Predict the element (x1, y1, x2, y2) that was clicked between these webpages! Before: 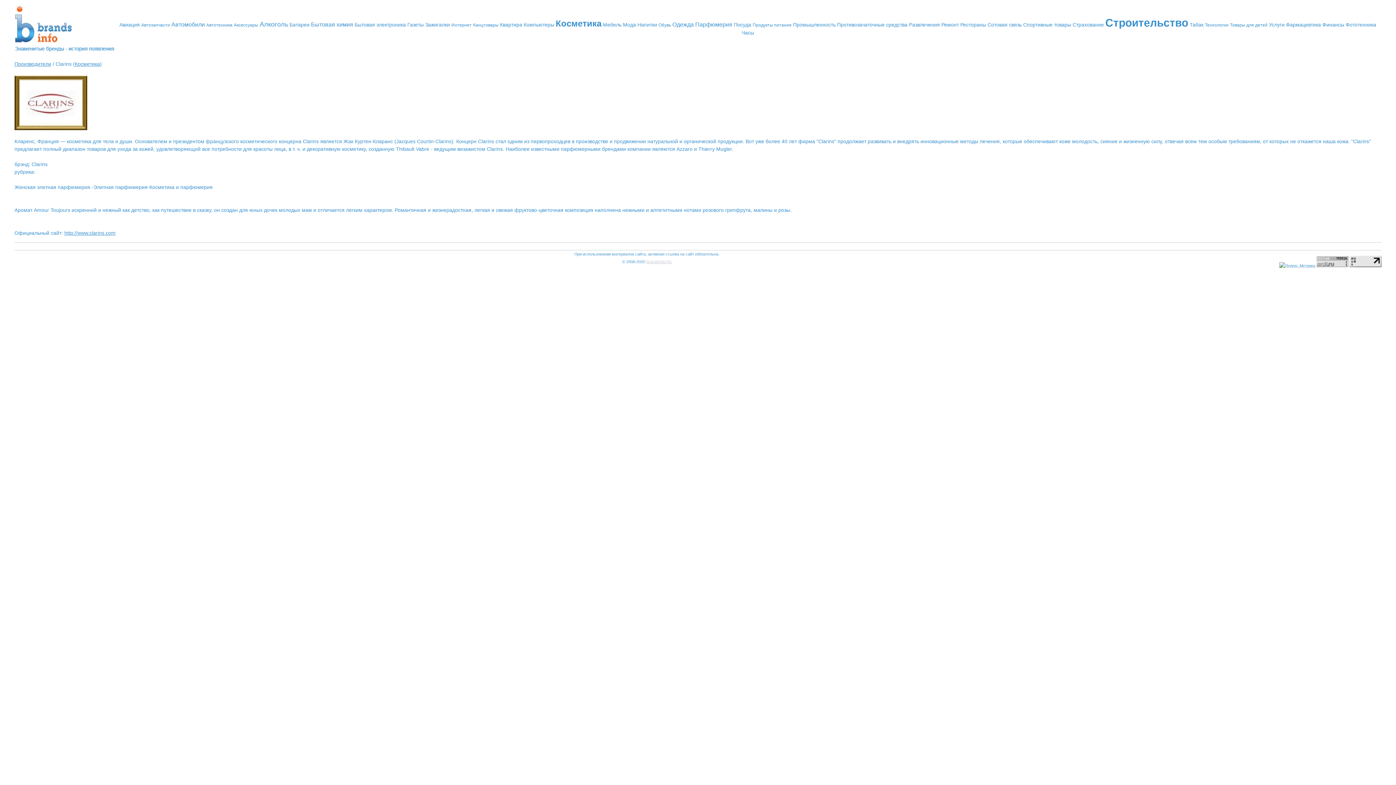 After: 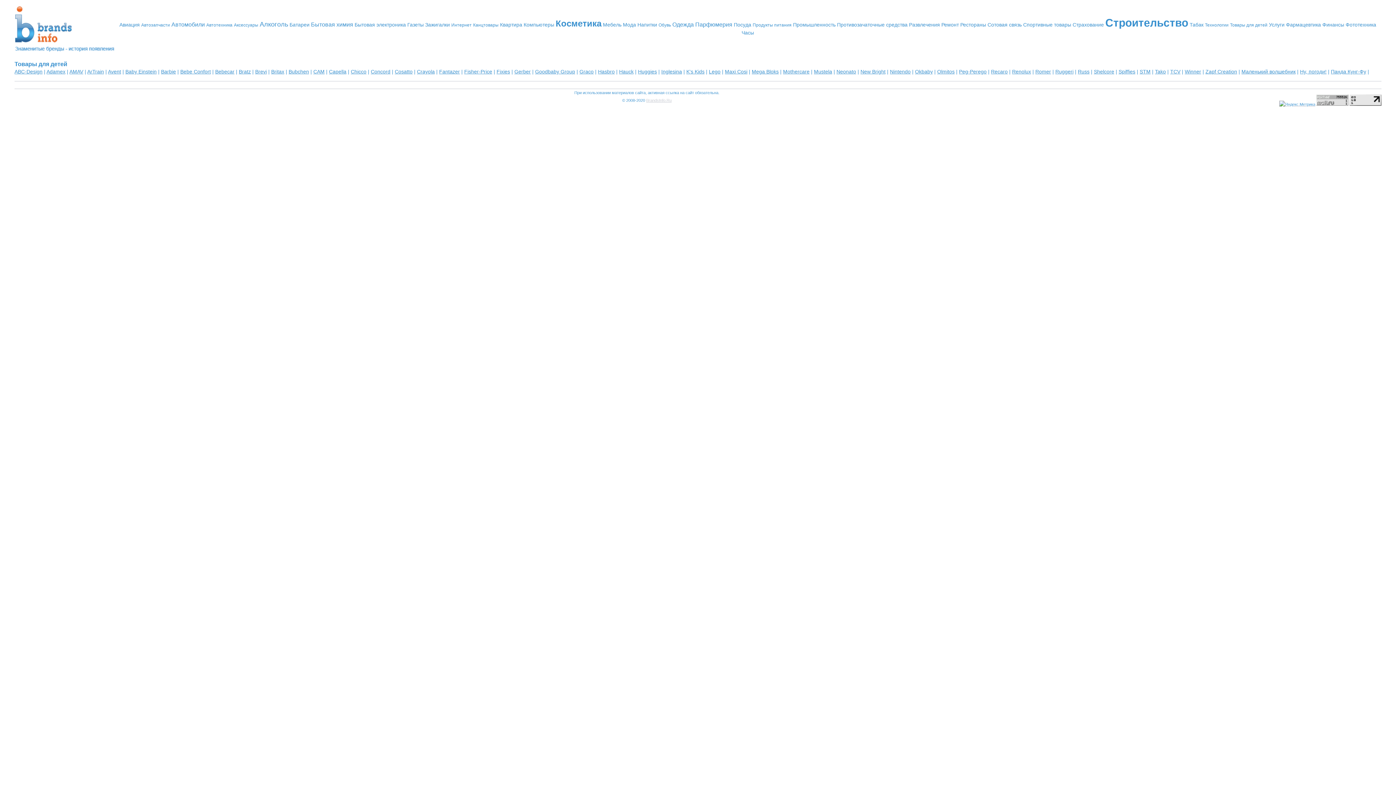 Action: bbox: (1230, 22, 1267, 27) label: Товары для детей